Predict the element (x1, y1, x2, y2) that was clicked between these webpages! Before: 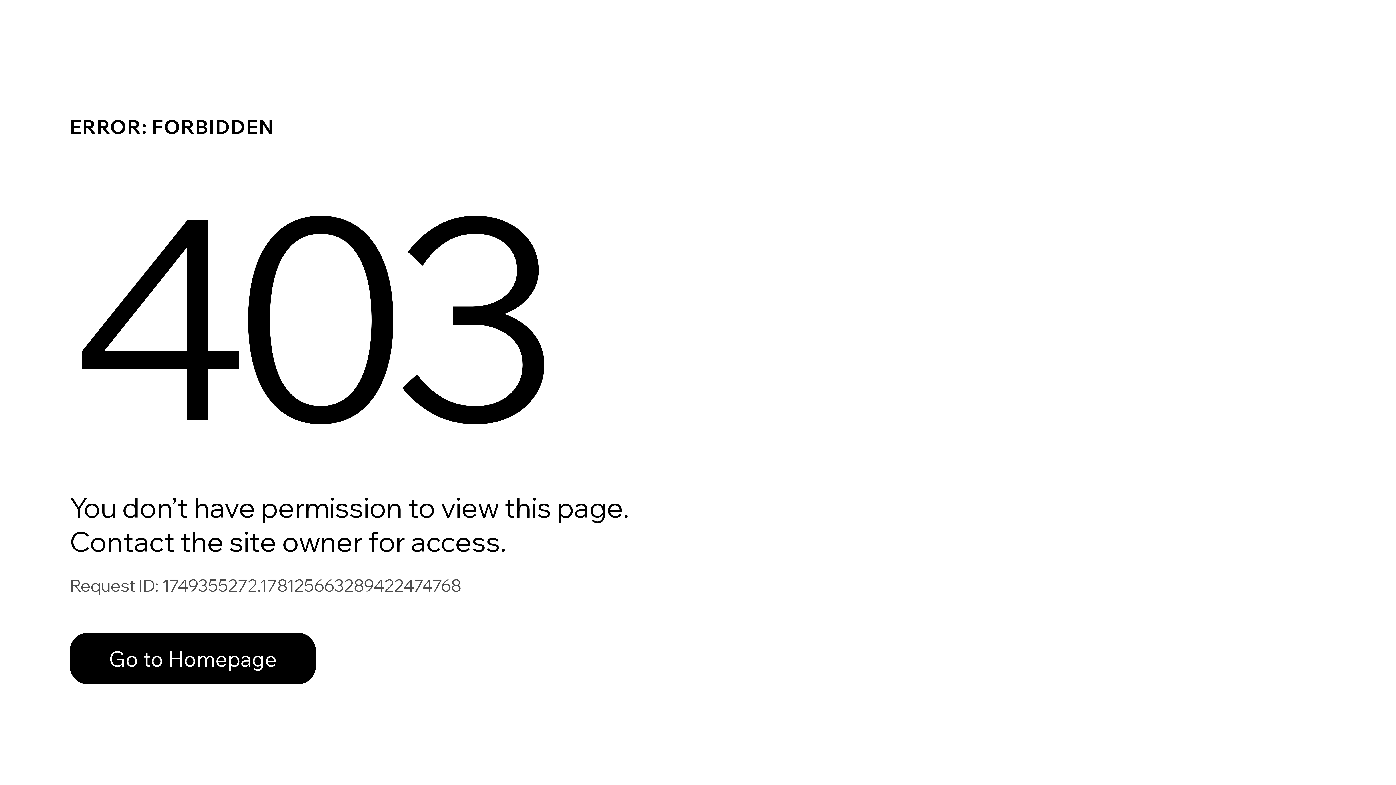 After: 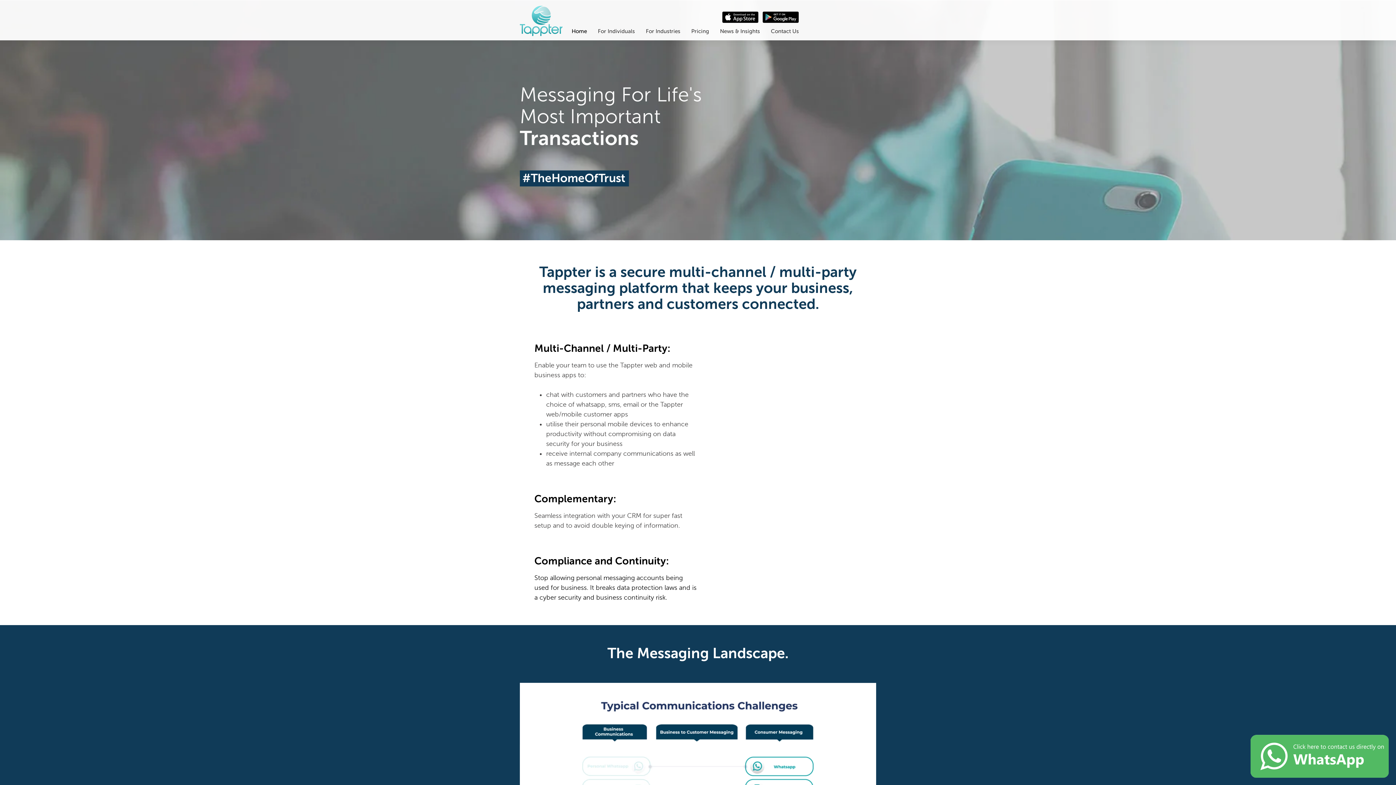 Action: label: Go to Homepage bbox: (69, 633, 316, 684)